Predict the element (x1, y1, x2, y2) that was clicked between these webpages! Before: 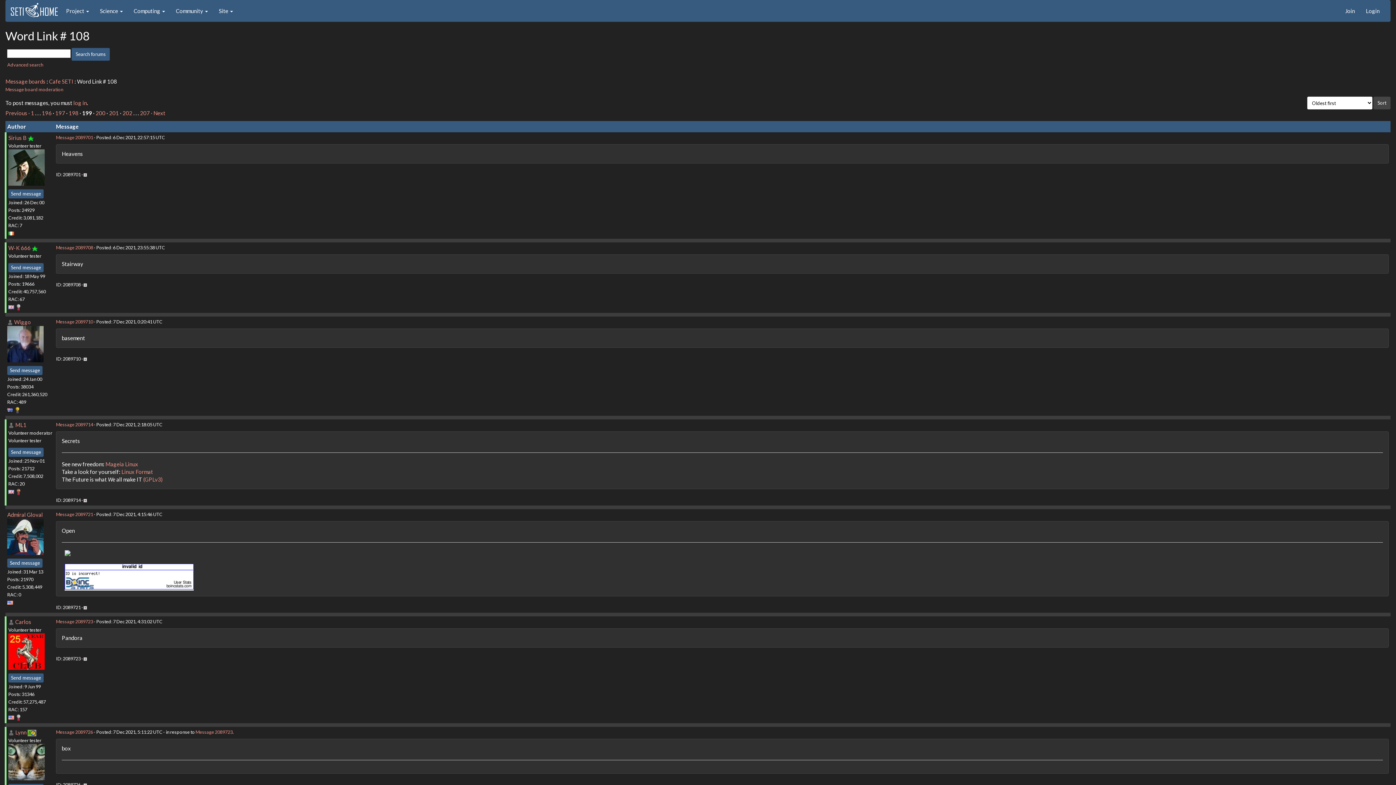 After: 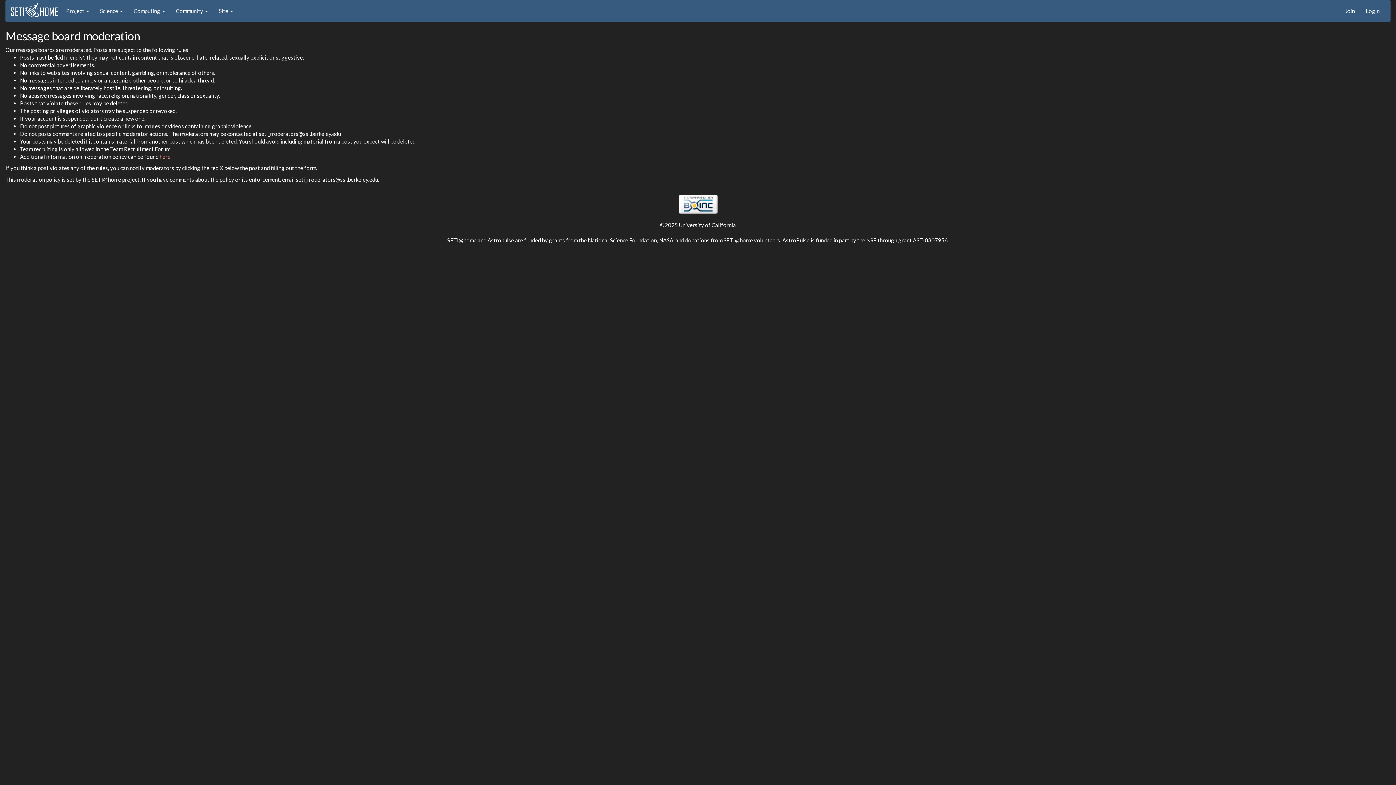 Action: bbox: (5, 86, 63, 92) label: Message board moderation